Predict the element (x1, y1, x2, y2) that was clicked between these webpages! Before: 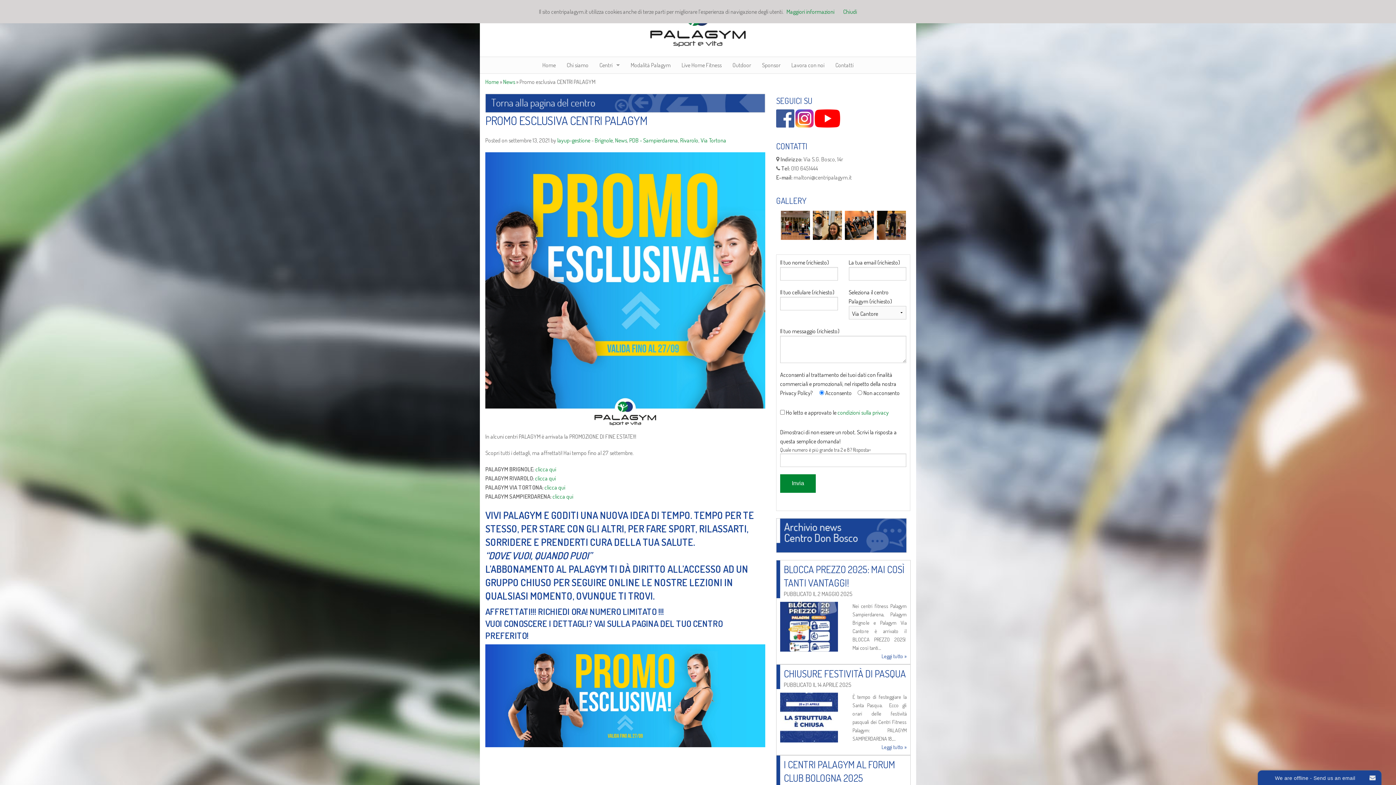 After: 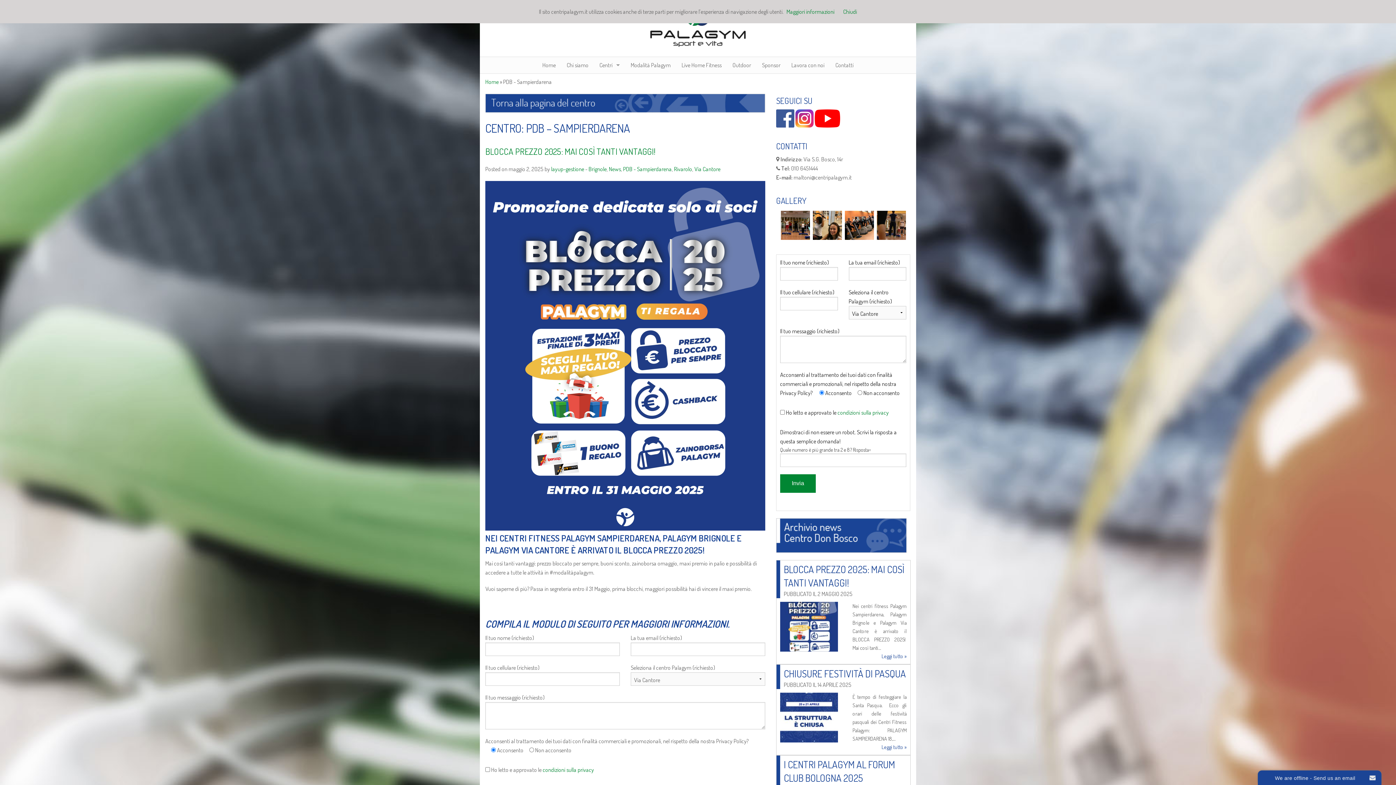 Action: bbox: (776, 531, 906, 538)